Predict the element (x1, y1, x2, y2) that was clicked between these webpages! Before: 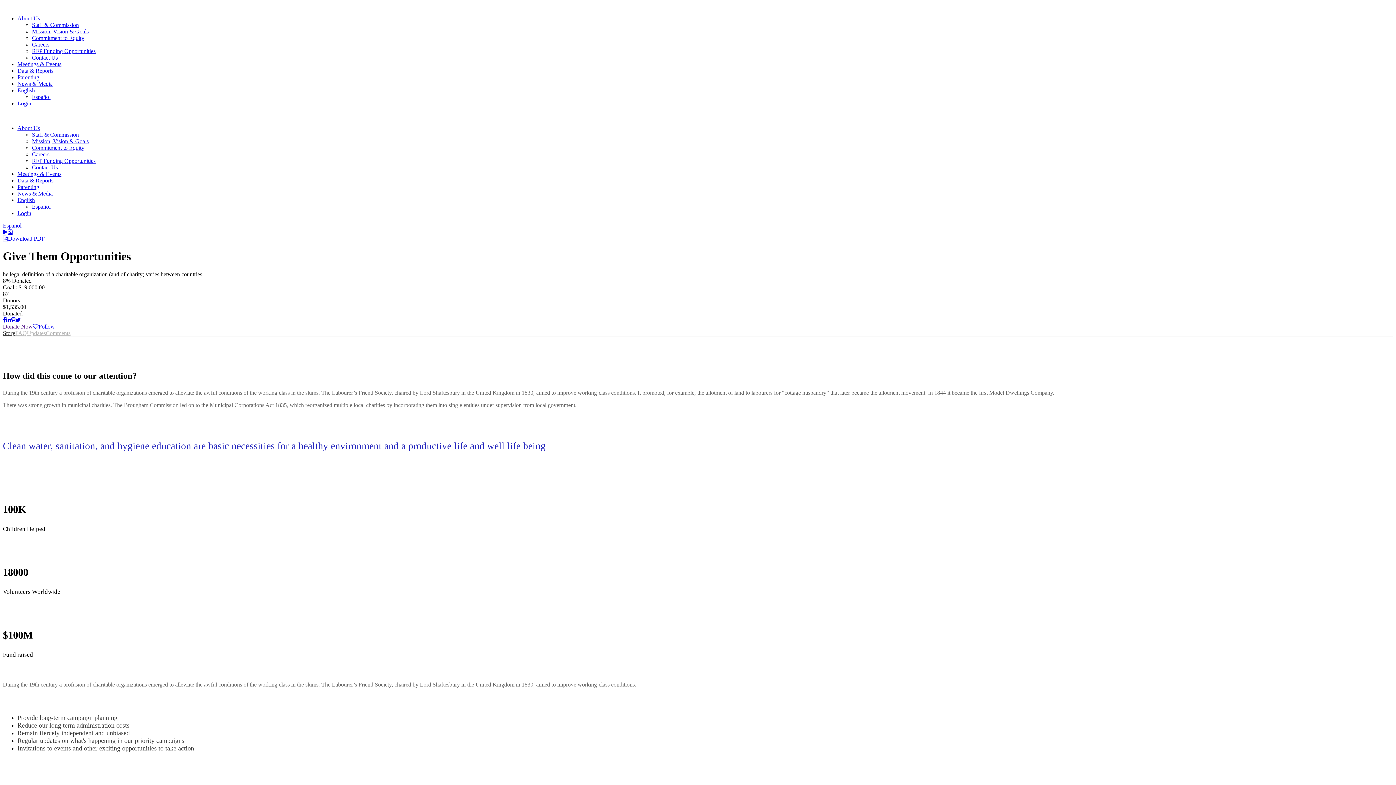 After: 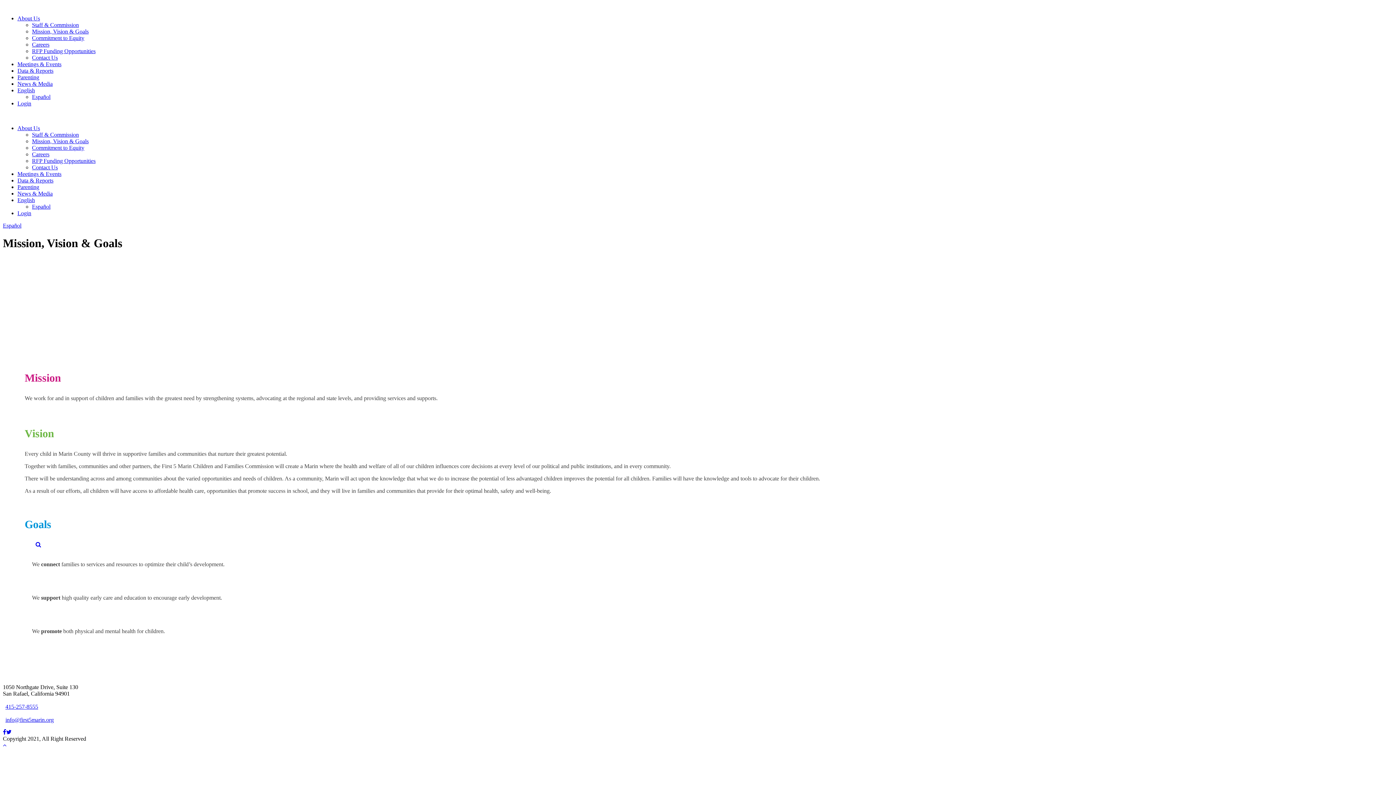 Action: label: Mission, Vision & Goals bbox: (32, 138, 88, 144)